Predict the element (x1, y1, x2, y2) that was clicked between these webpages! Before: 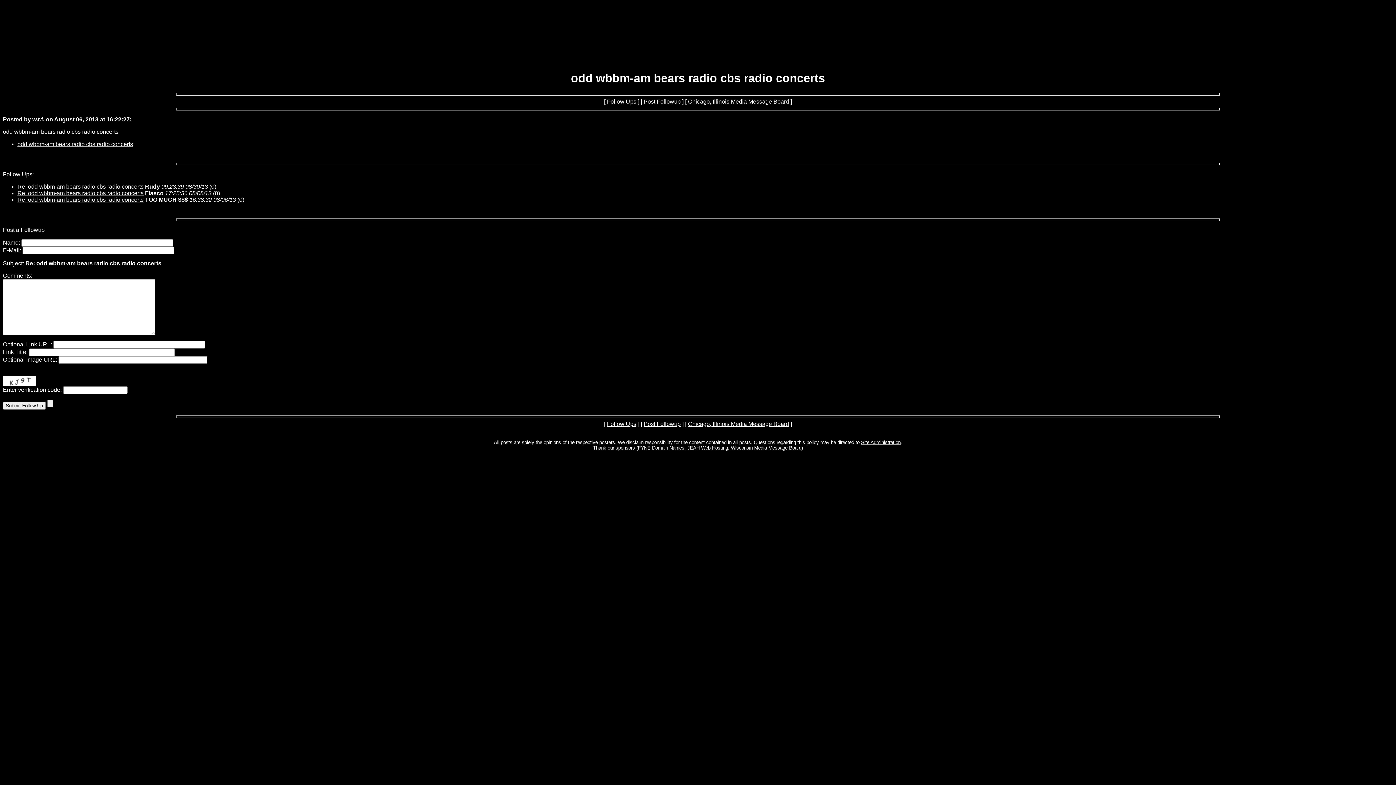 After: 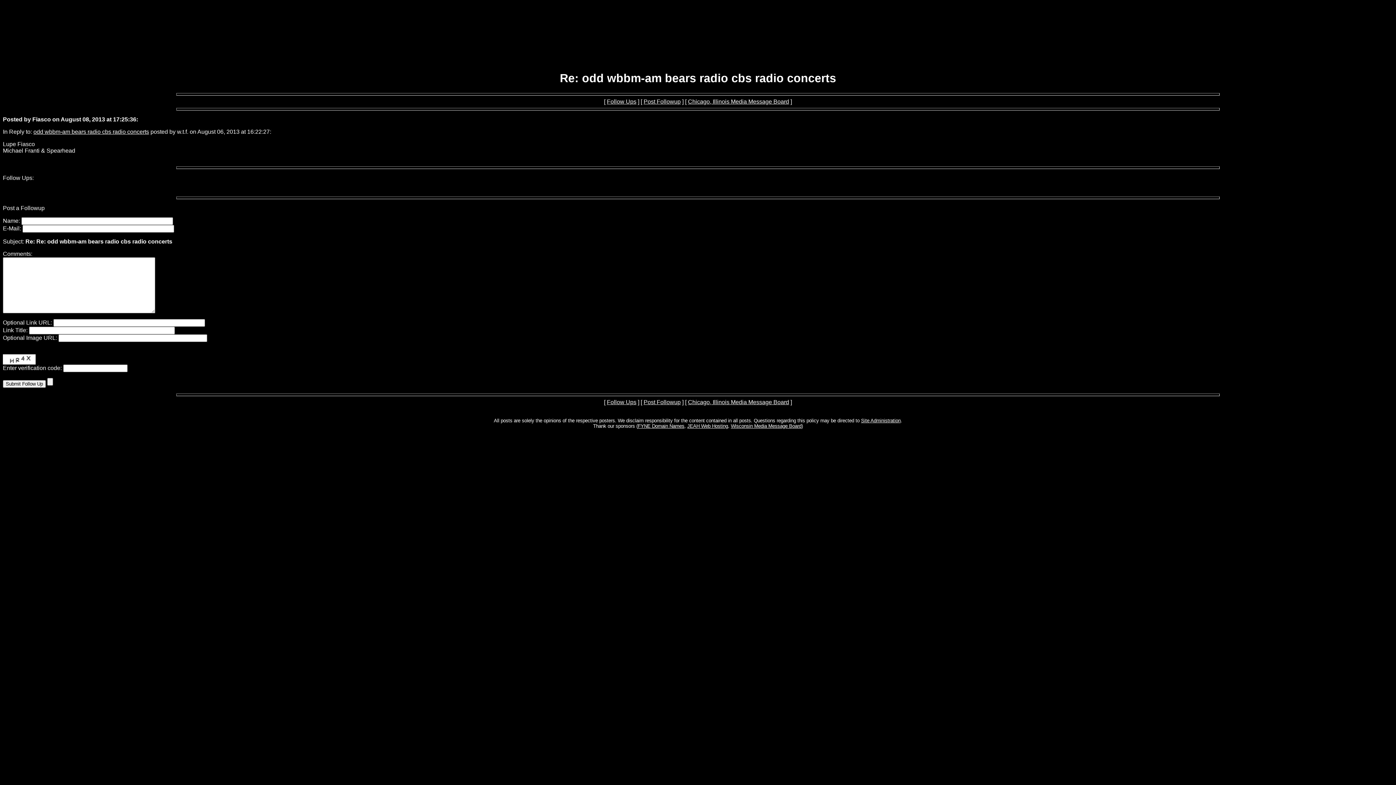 Action: bbox: (17, 190, 143, 196) label: Re: odd wbbm-am bears radio cbs radio concerts